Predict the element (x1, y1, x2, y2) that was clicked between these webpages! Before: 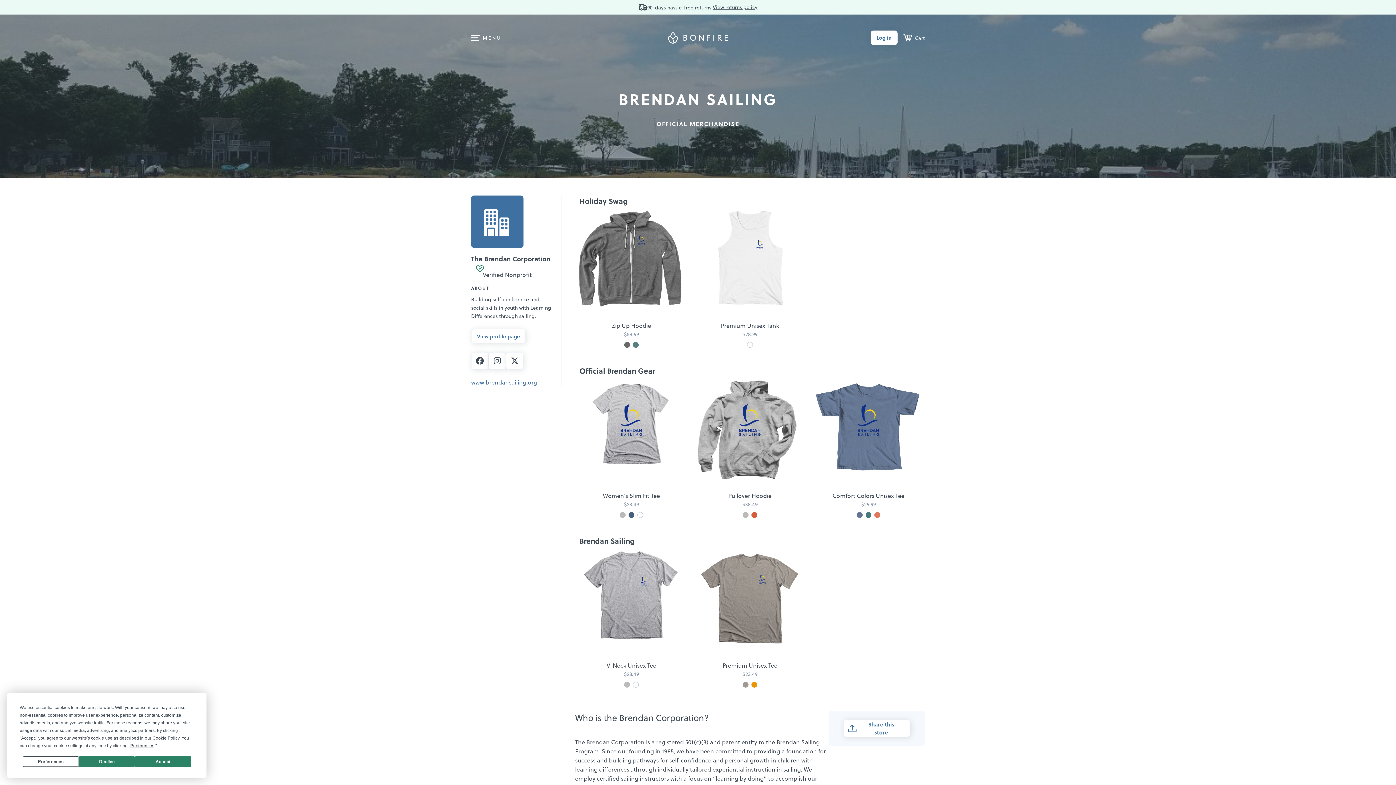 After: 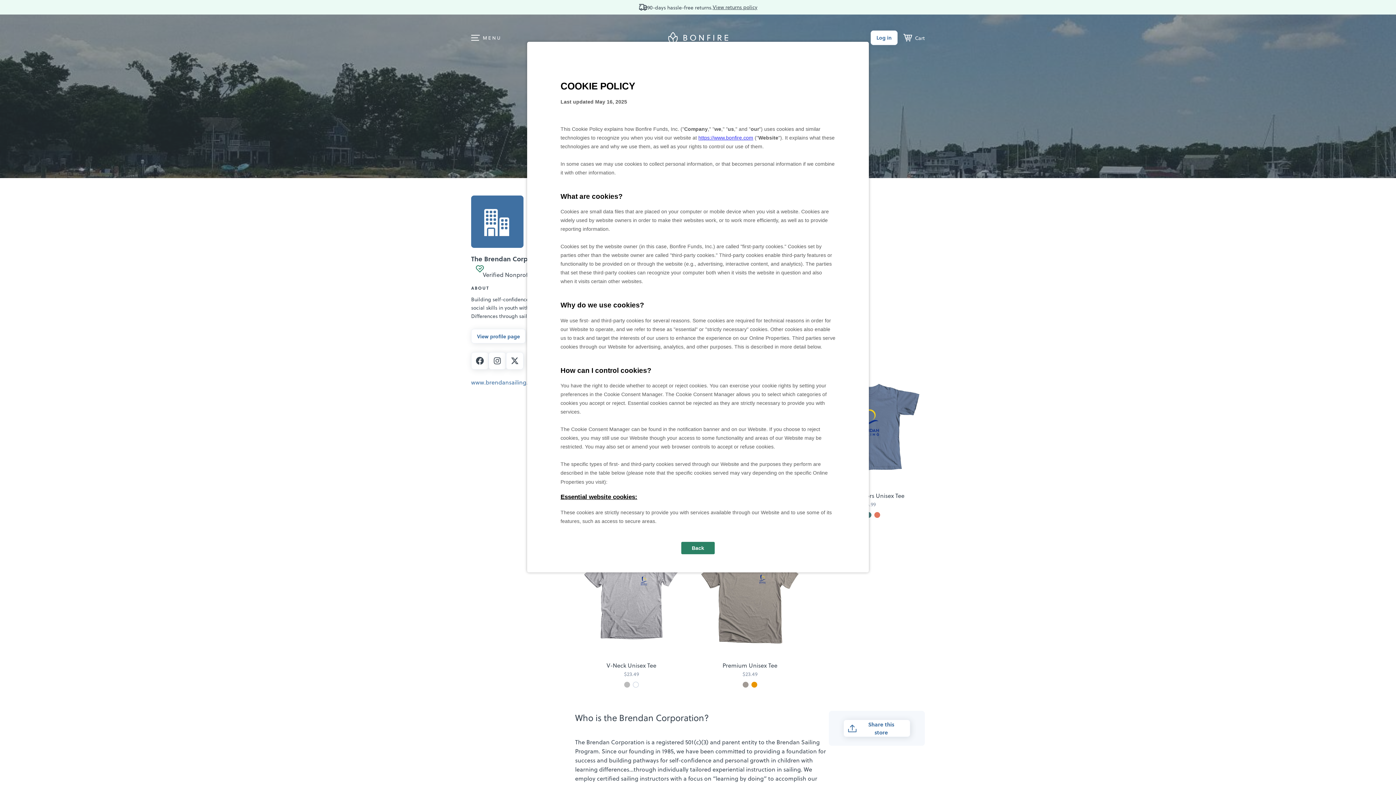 Action: label: Cookie Policy bbox: (152, 736, 179, 741)